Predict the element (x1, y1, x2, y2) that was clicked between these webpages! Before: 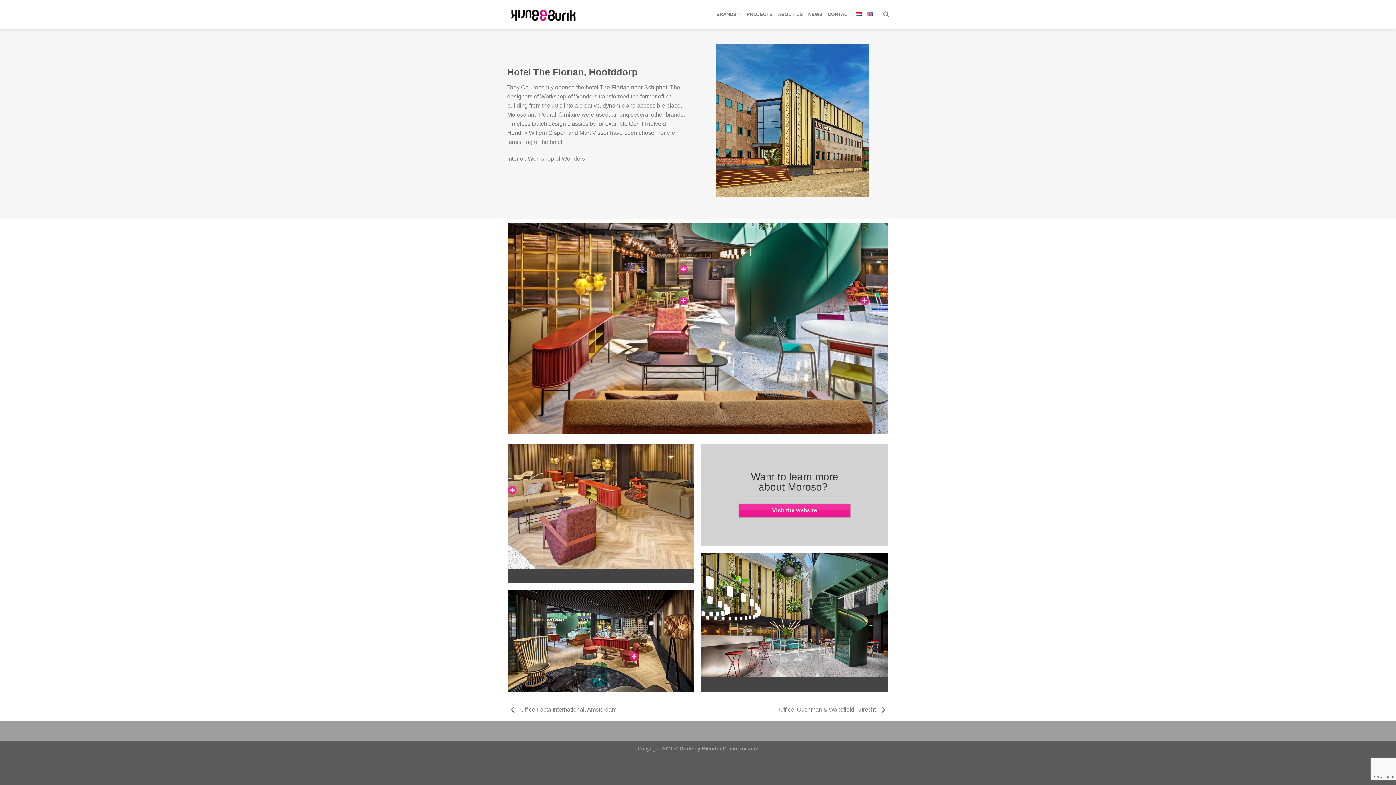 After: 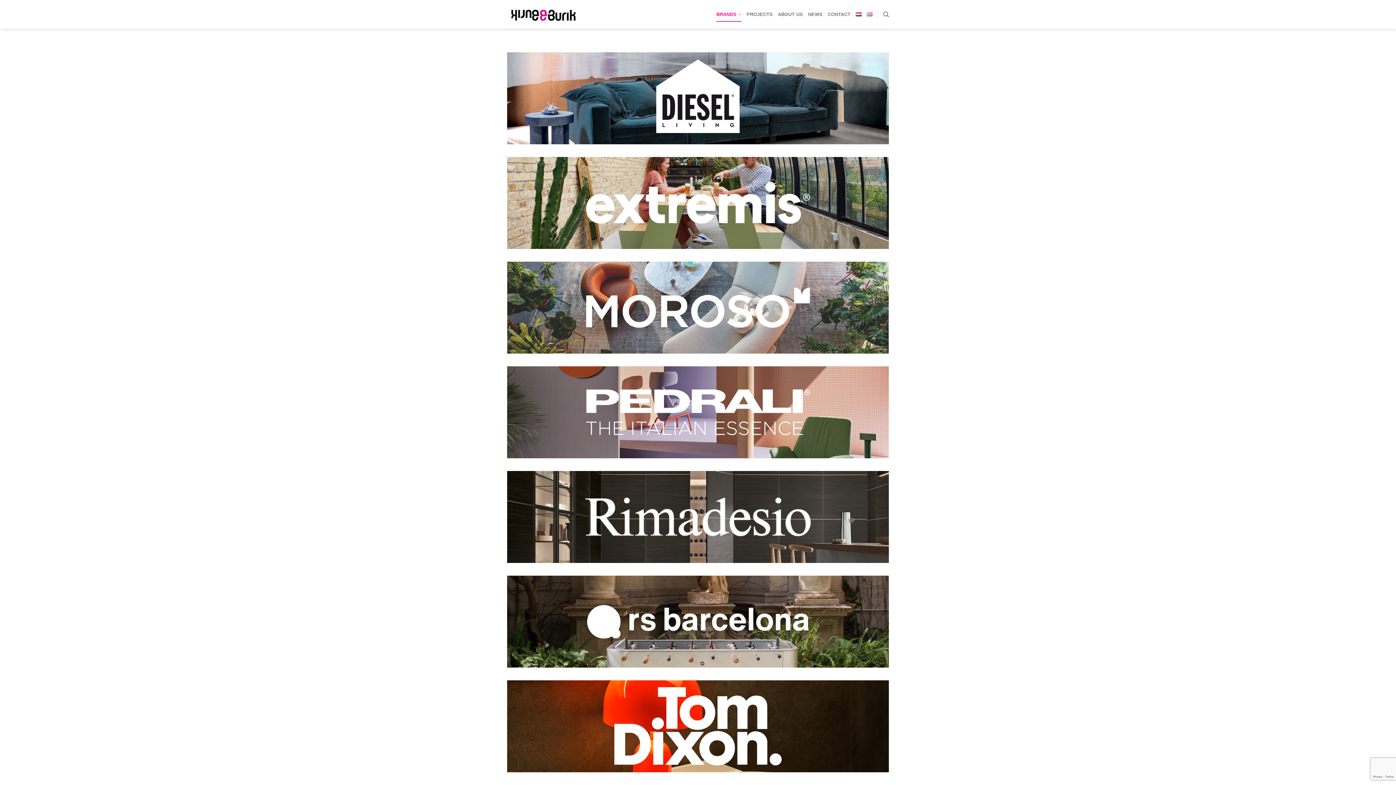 Action: bbox: (716, 7, 741, 21) label: BRANDS